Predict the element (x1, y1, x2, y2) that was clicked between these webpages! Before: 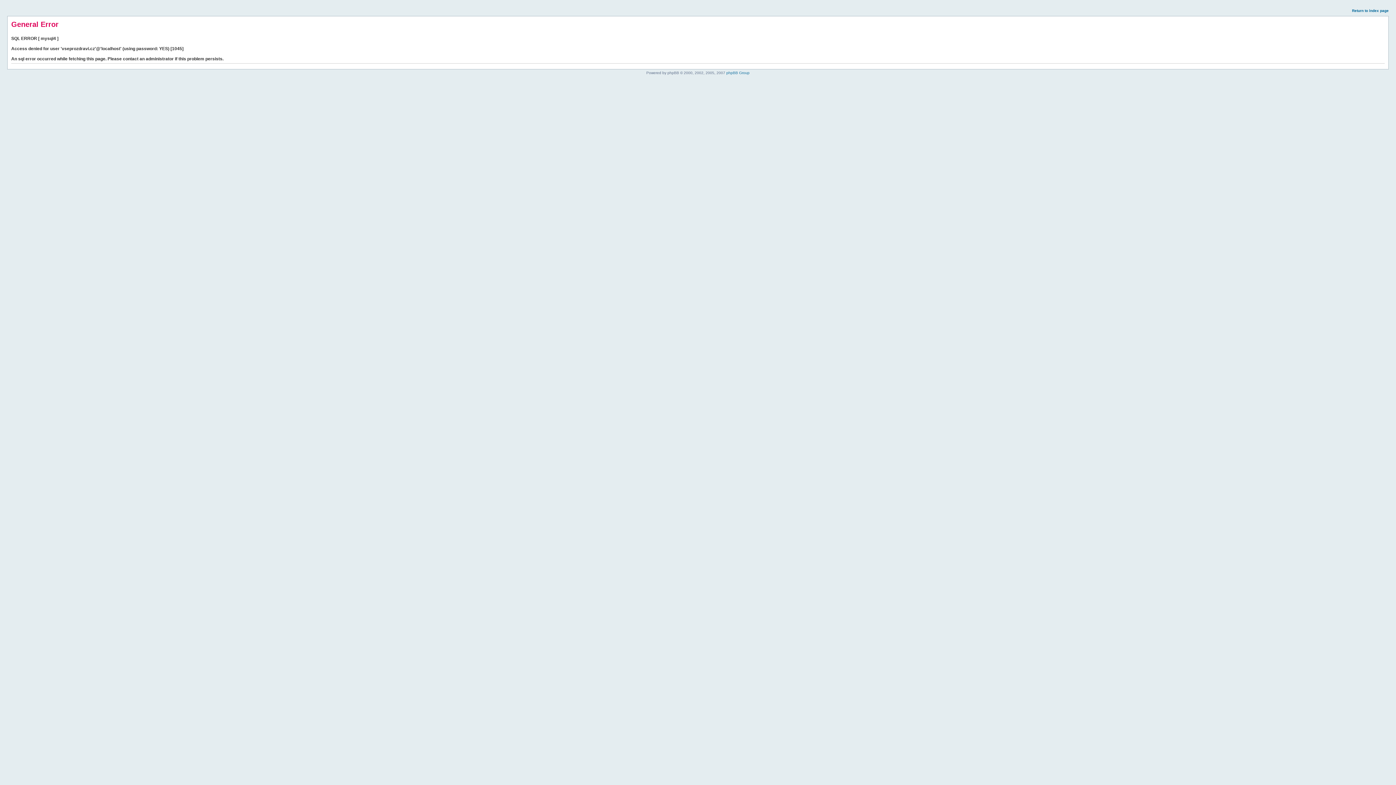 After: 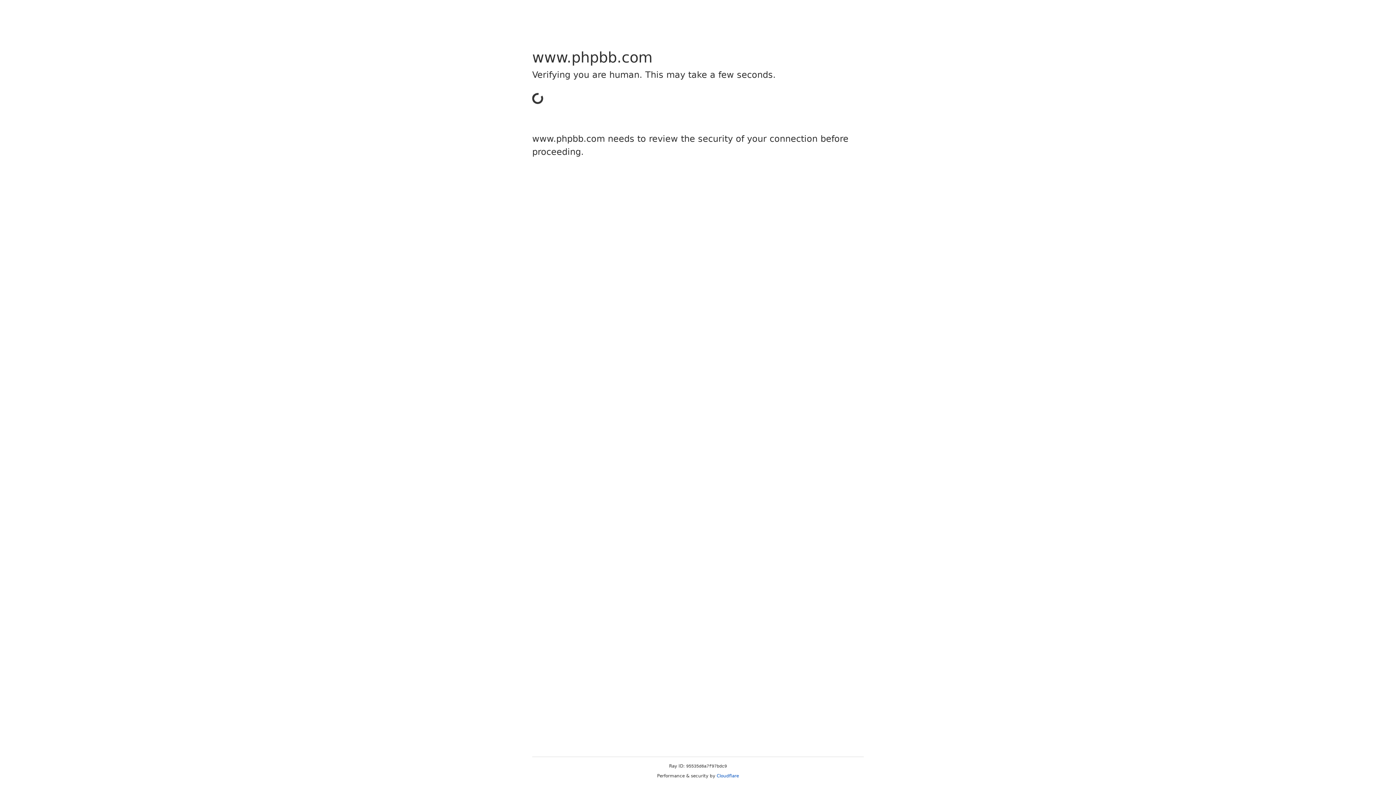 Action: label: phpBB Group bbox: (726, 70, 749, 74)